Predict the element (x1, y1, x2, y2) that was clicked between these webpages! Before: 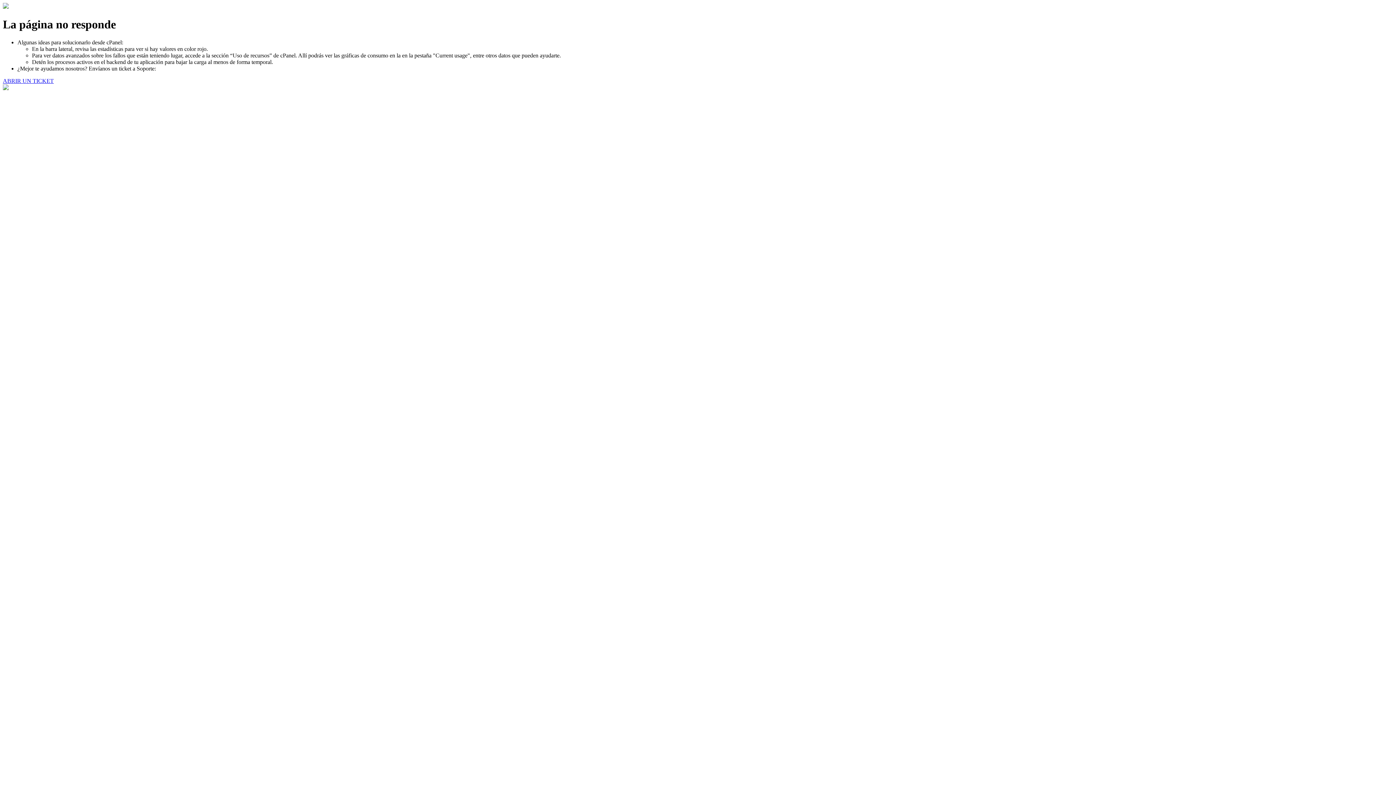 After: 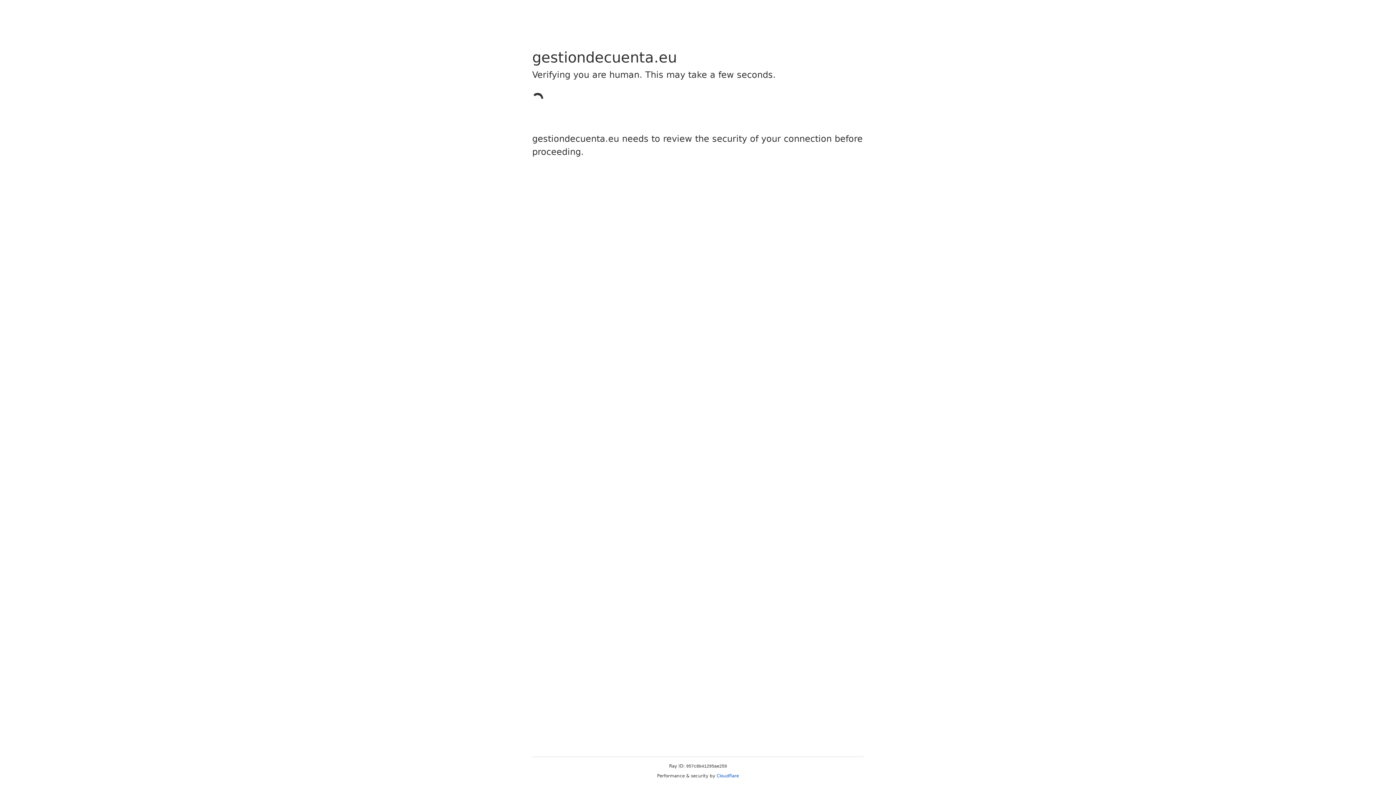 Action: bbox: (2, 77, 53, 83) label: ABRIR UN TICKET